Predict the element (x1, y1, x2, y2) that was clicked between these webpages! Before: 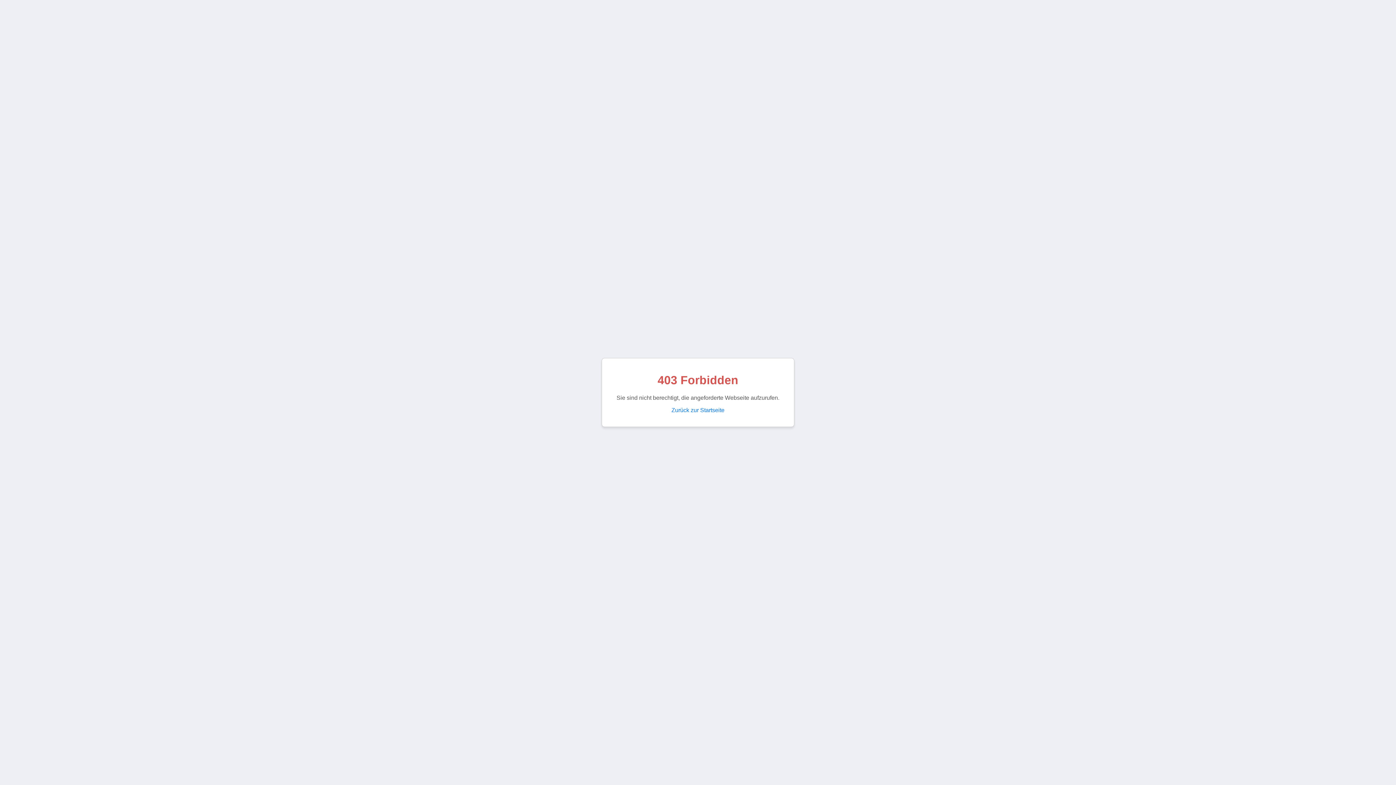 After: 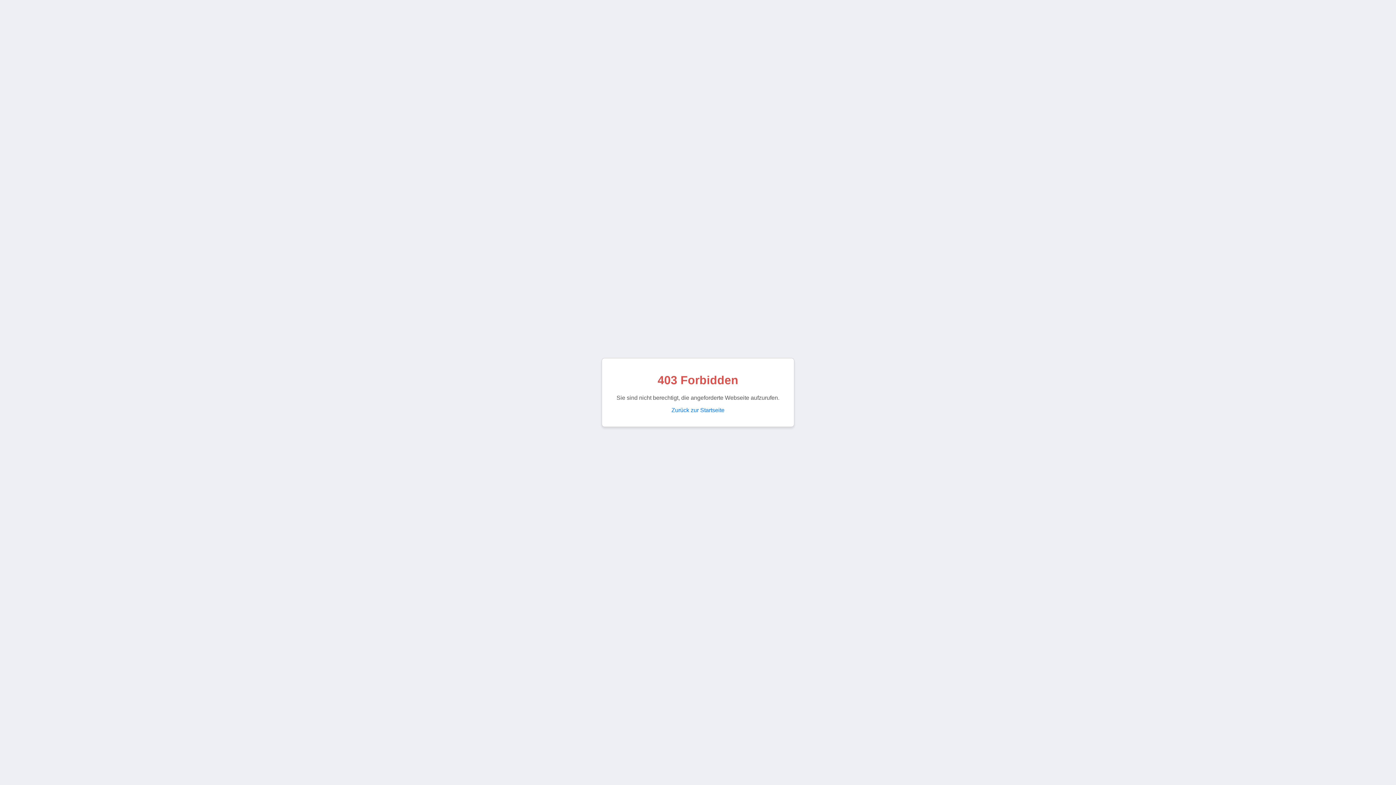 Action: bbox: (671, 407, 724, 413) label: Zurück zur Startseite